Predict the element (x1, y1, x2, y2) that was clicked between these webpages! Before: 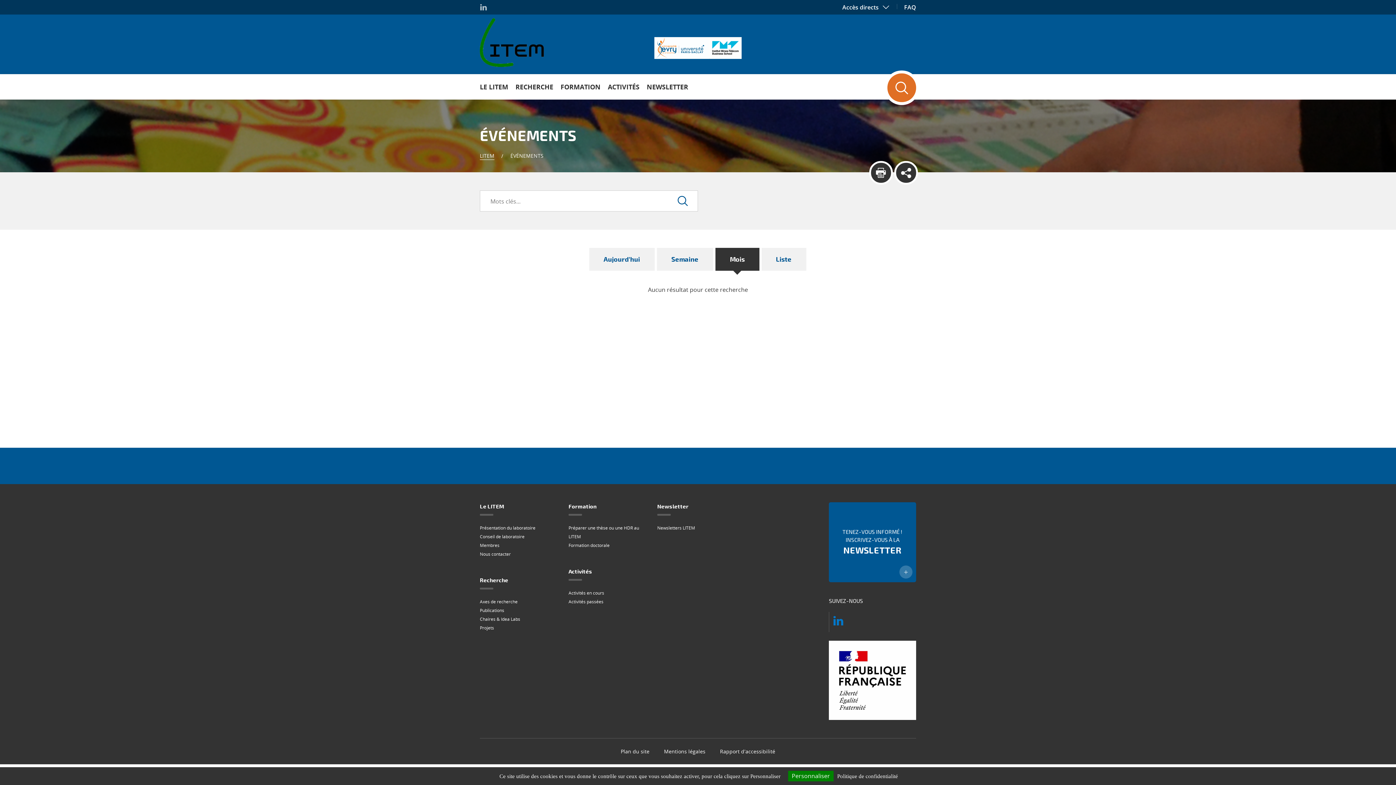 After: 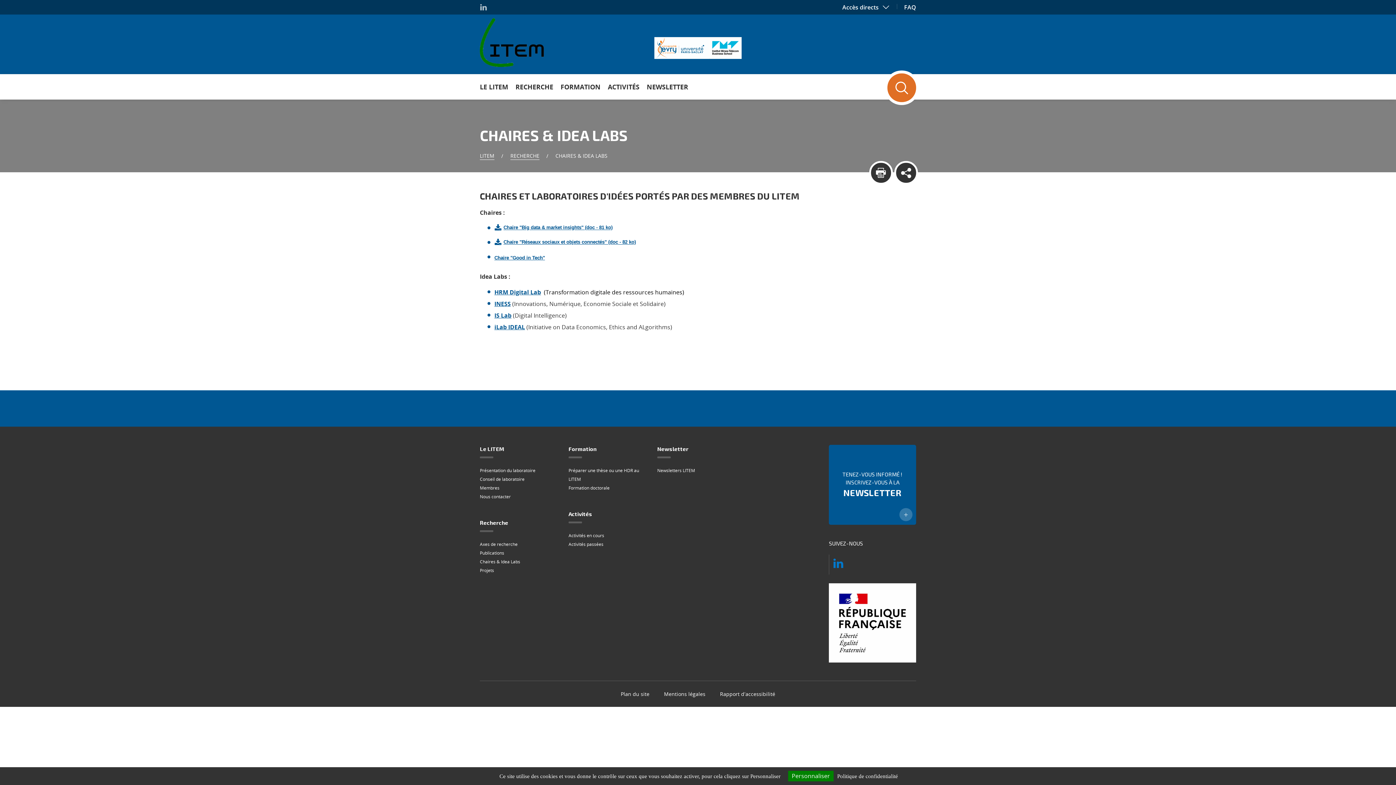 Action: bbox: (480, 616, 520, 622) label: Chaires & Idea Labs